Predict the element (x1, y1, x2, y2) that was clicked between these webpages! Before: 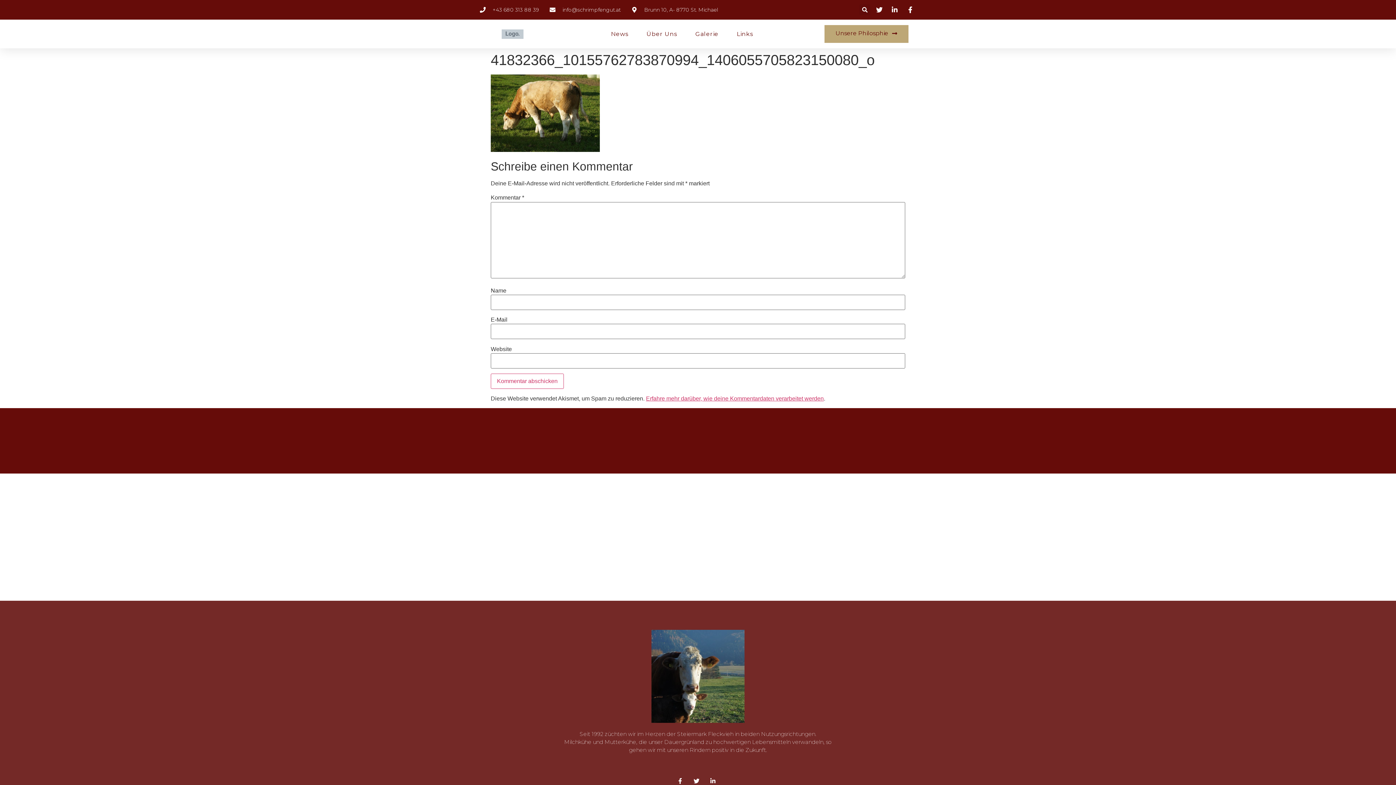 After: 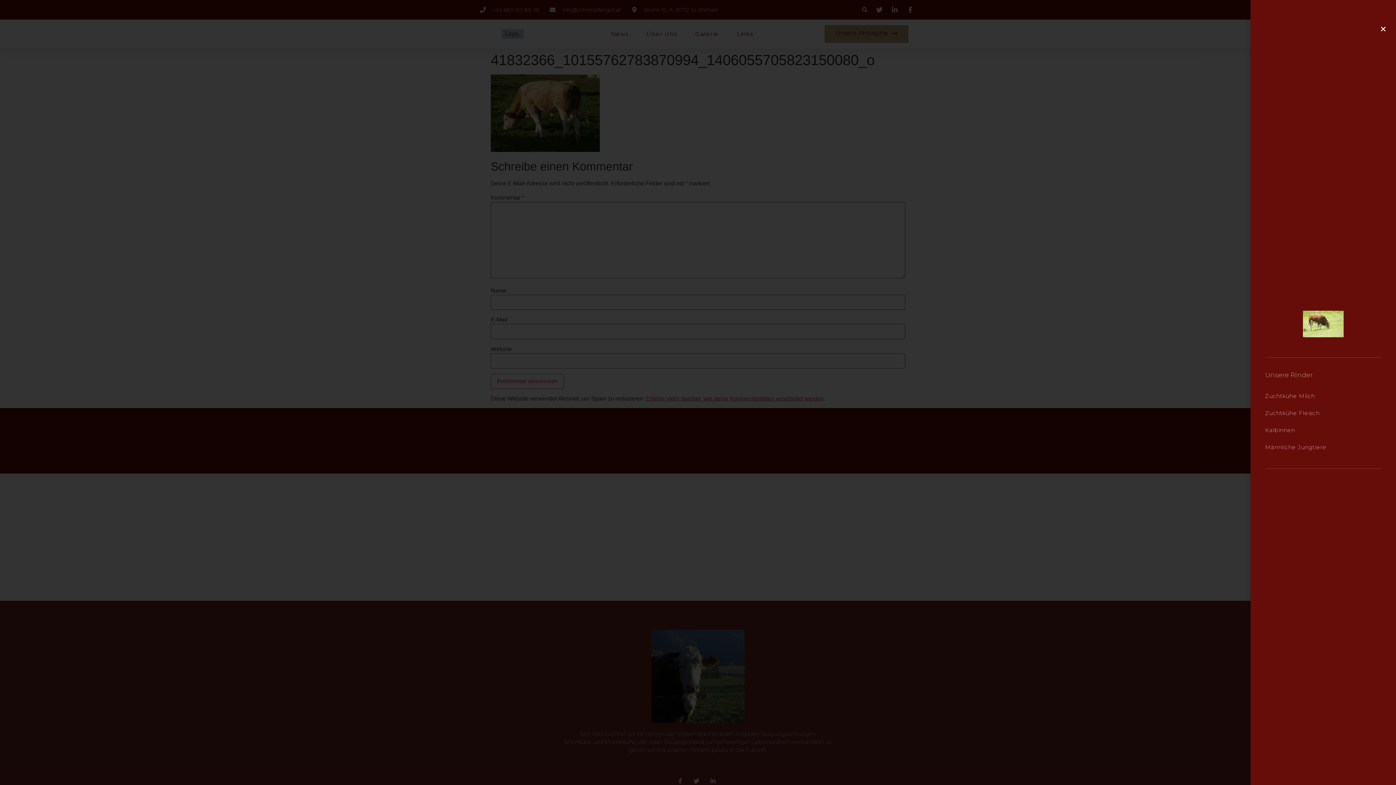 Action: label: Unsere Philosphie bbox: (824, 25, 908, 42)